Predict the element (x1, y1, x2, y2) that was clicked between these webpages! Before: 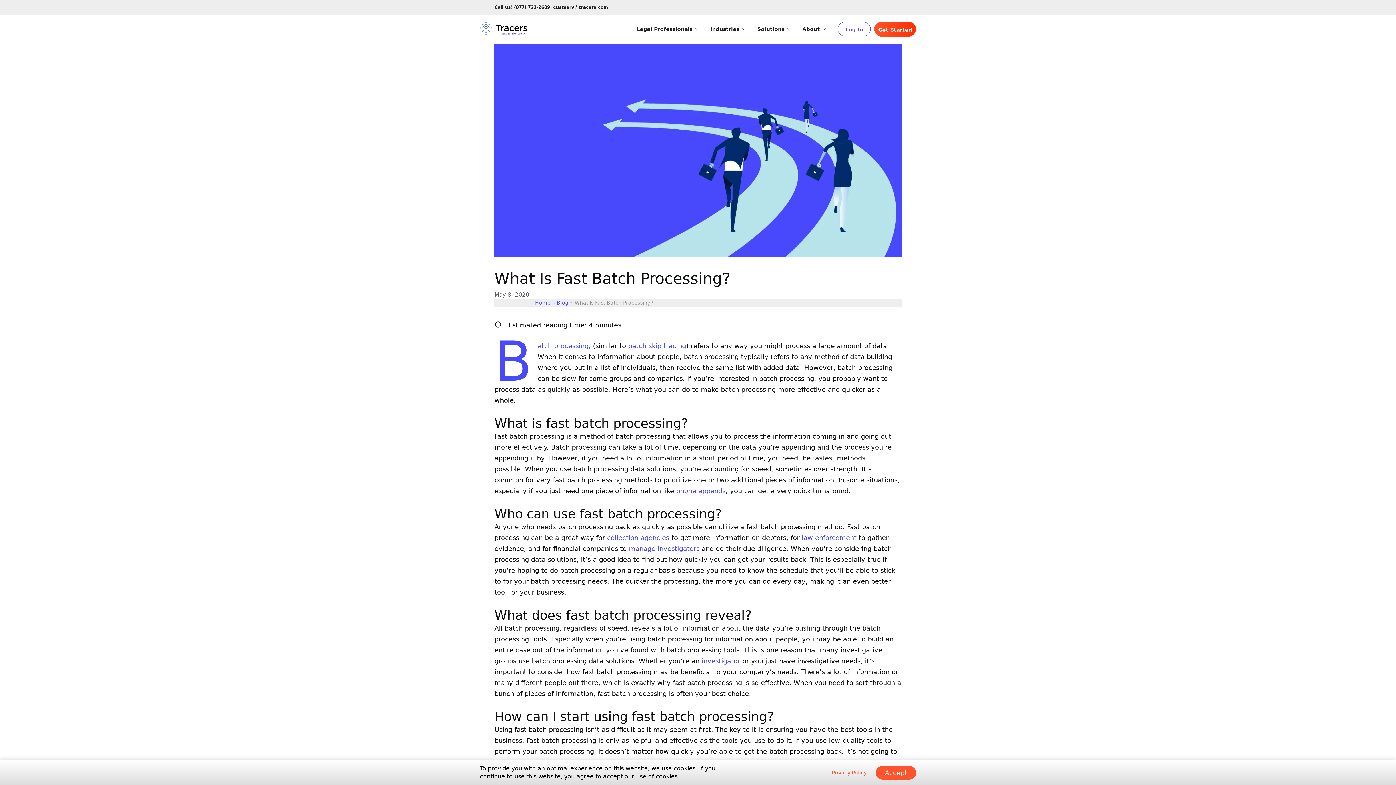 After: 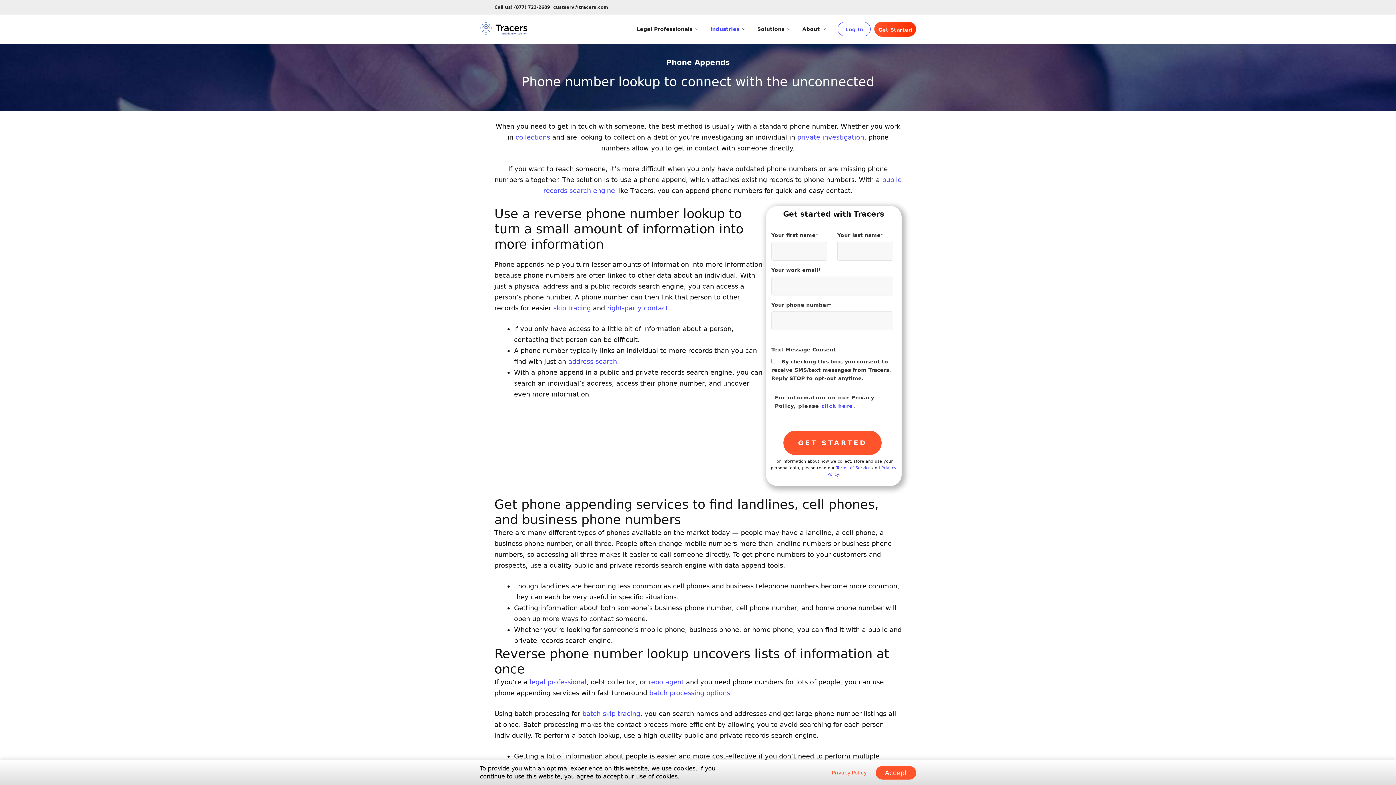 Action: bbox: (674, 487, 725, 494) label:  phone appends